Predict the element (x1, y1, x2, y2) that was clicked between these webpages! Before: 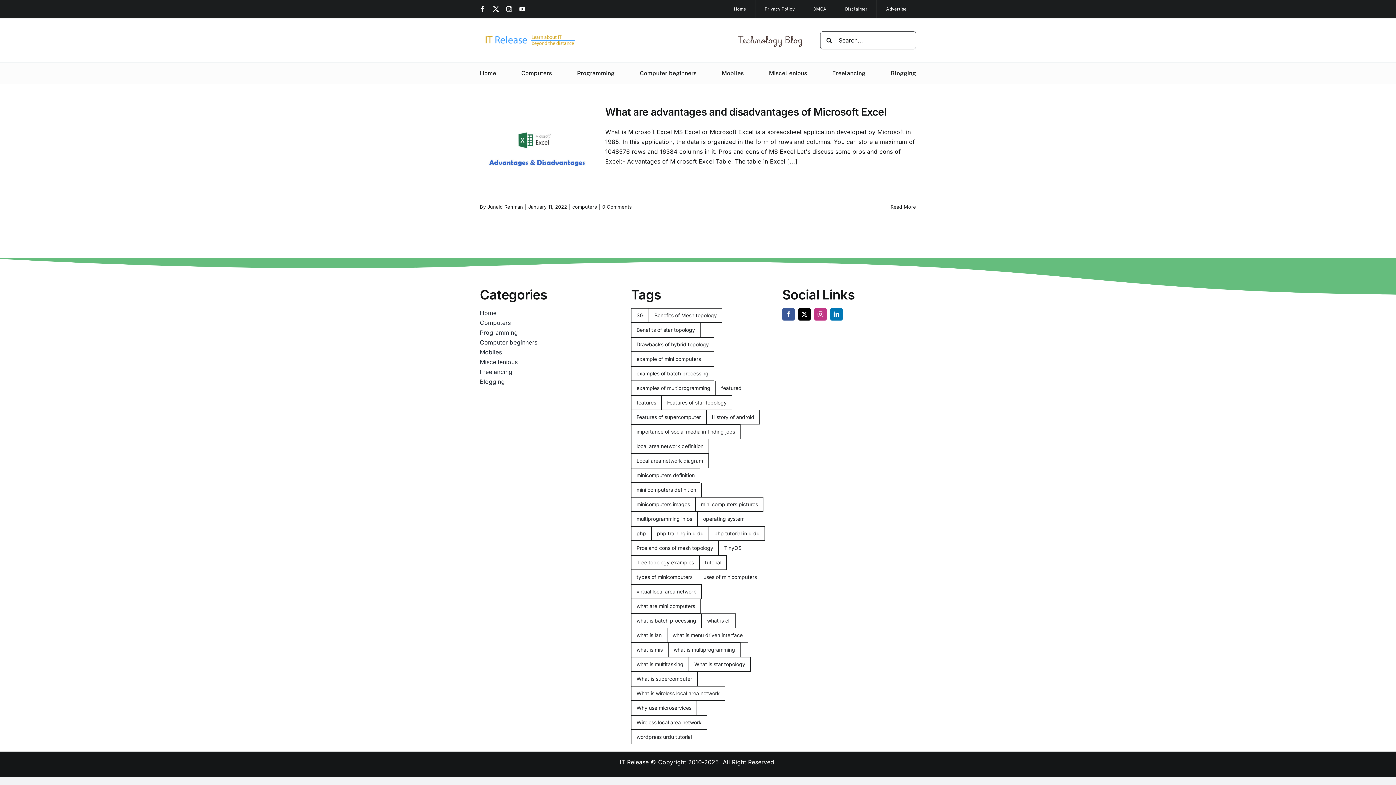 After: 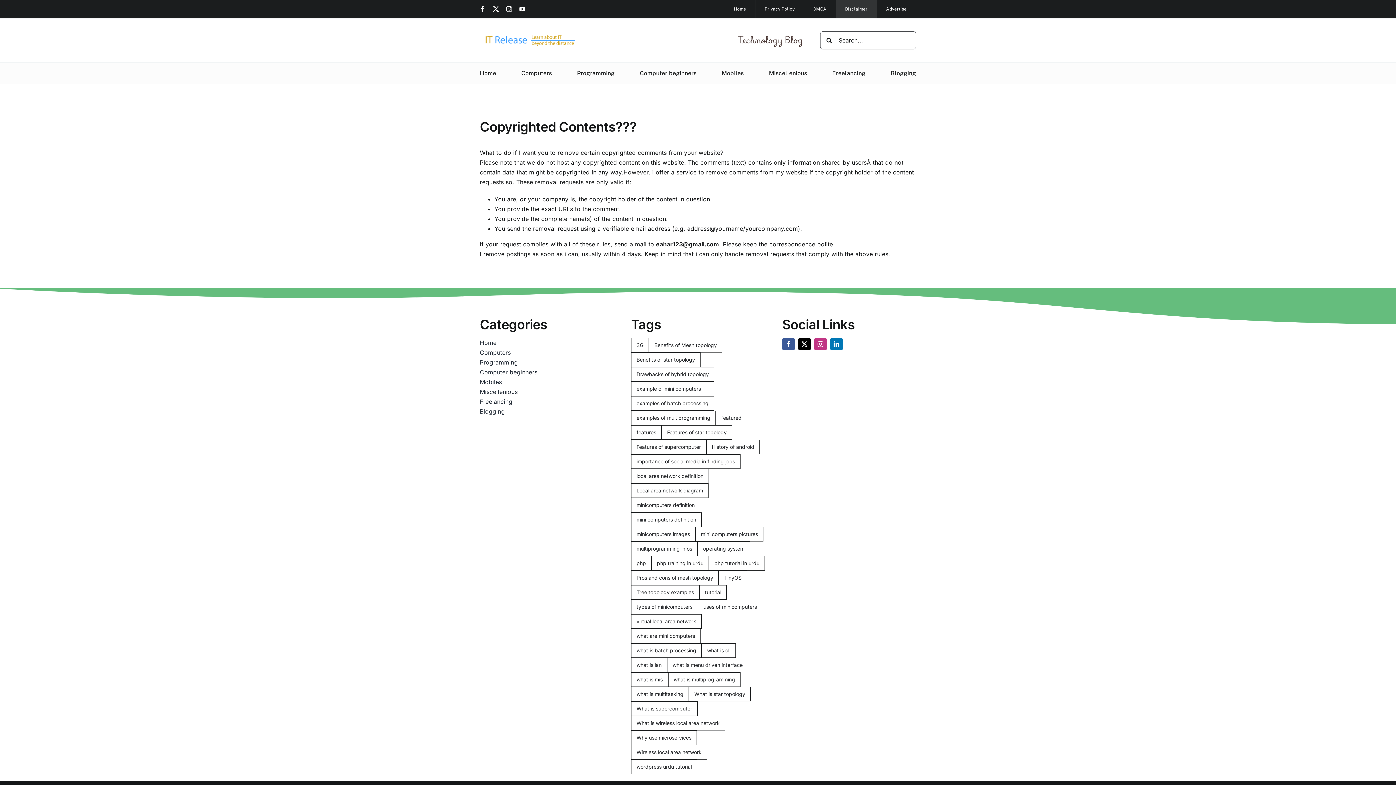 Action: bbox: (836, 0, 877, 18) label: Disclaimer